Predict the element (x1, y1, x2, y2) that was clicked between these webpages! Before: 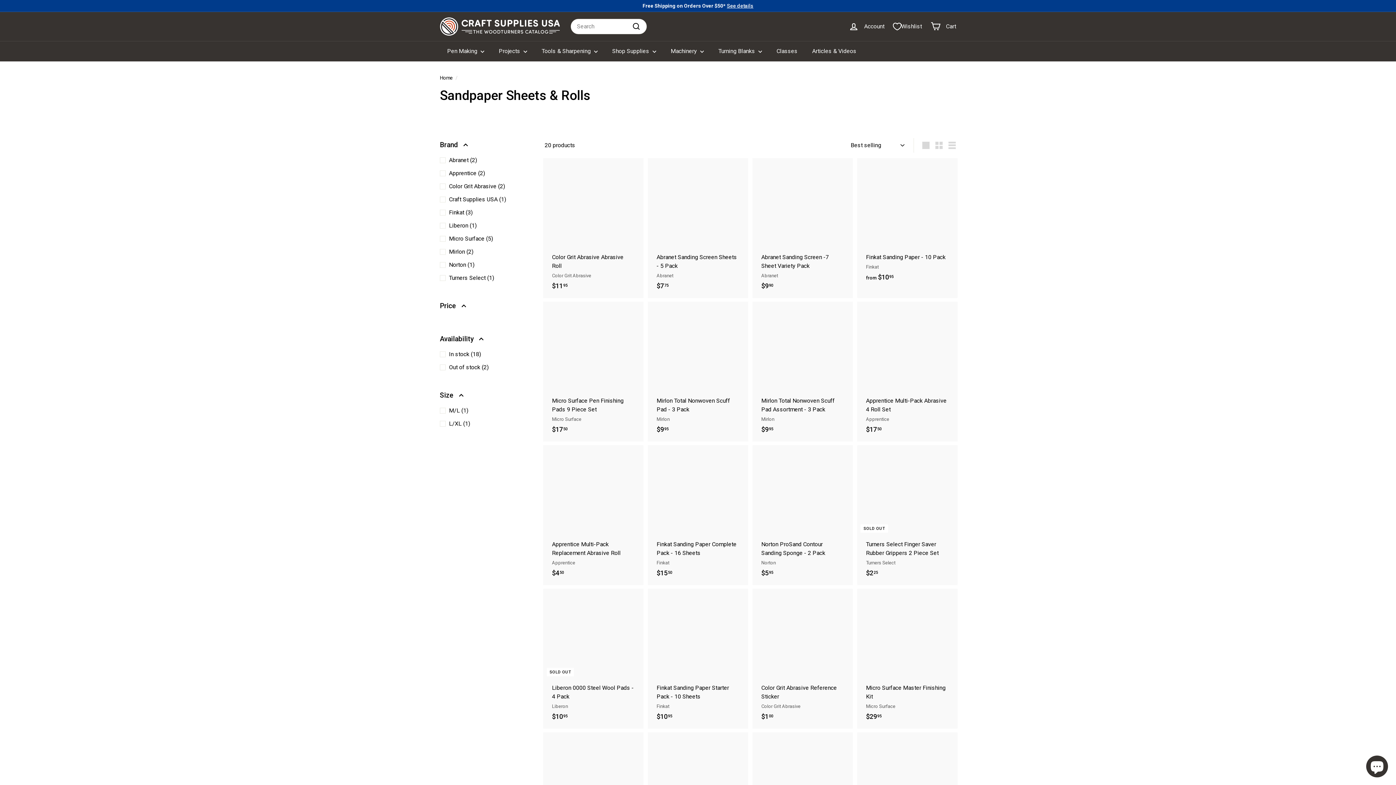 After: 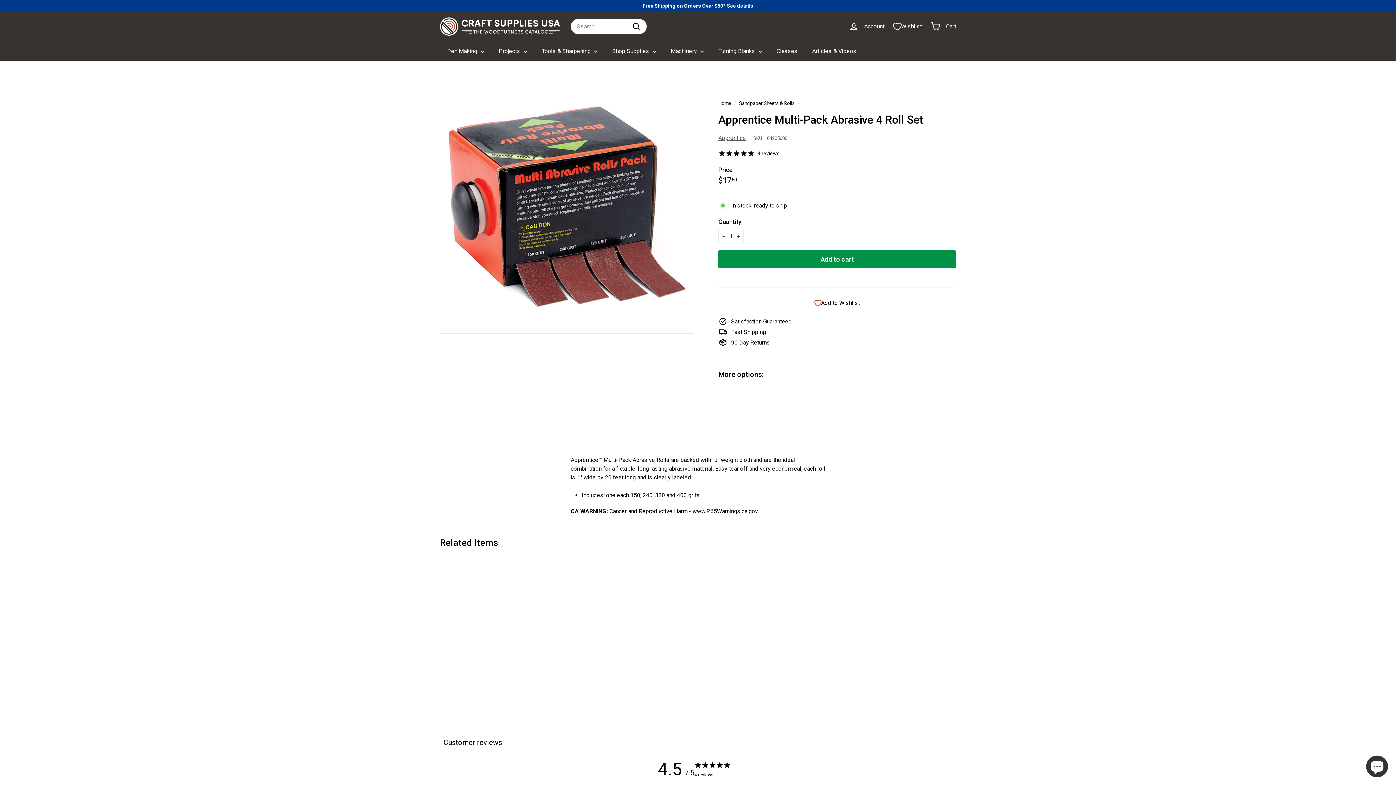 Action: label: Apprentice Multi-Pack Abrasive 4 Roll Set
Apprentice
$1750
$17.50 bbox: (858, 301, 956, 441)